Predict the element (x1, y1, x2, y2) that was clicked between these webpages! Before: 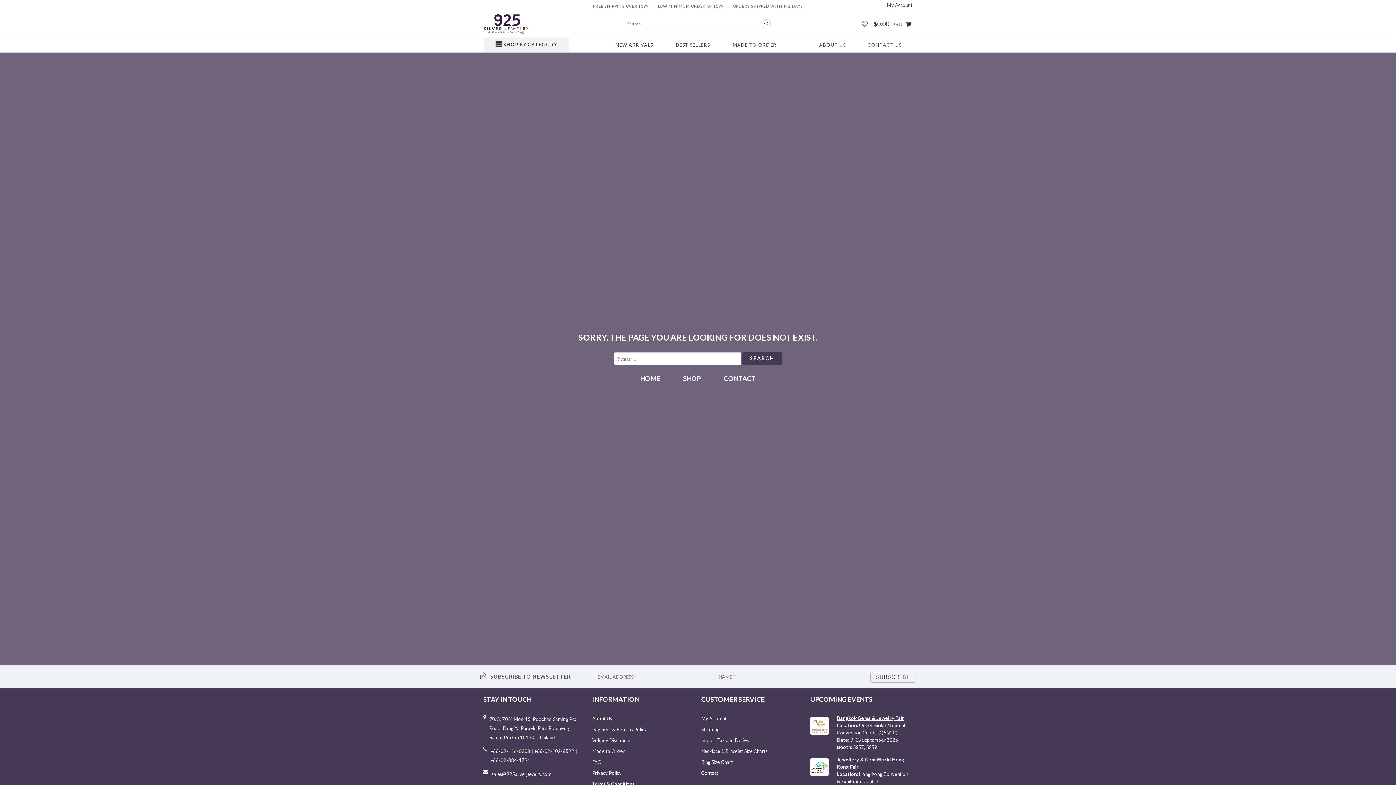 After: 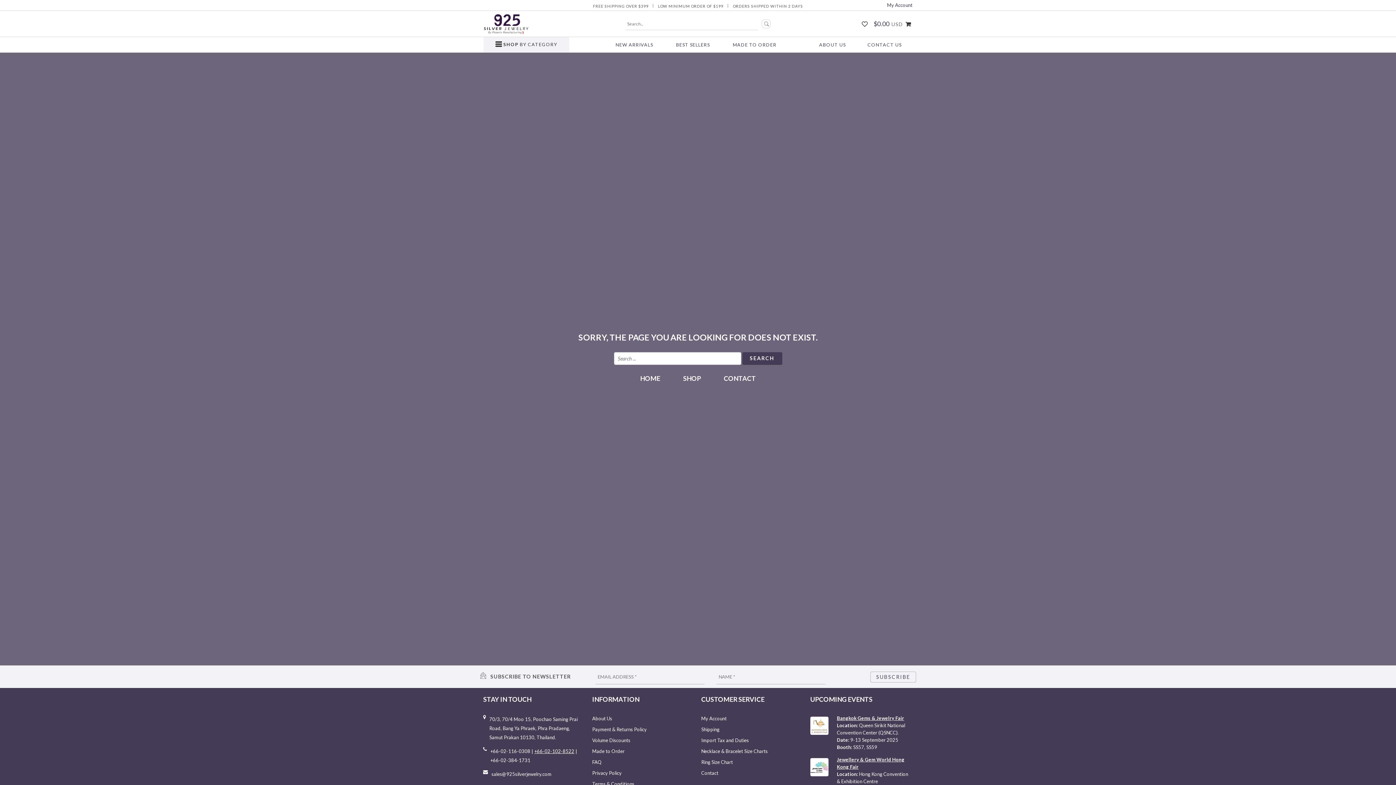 Action: label: +66-02-102-8522 bbox: (534, 748, 574, 754)